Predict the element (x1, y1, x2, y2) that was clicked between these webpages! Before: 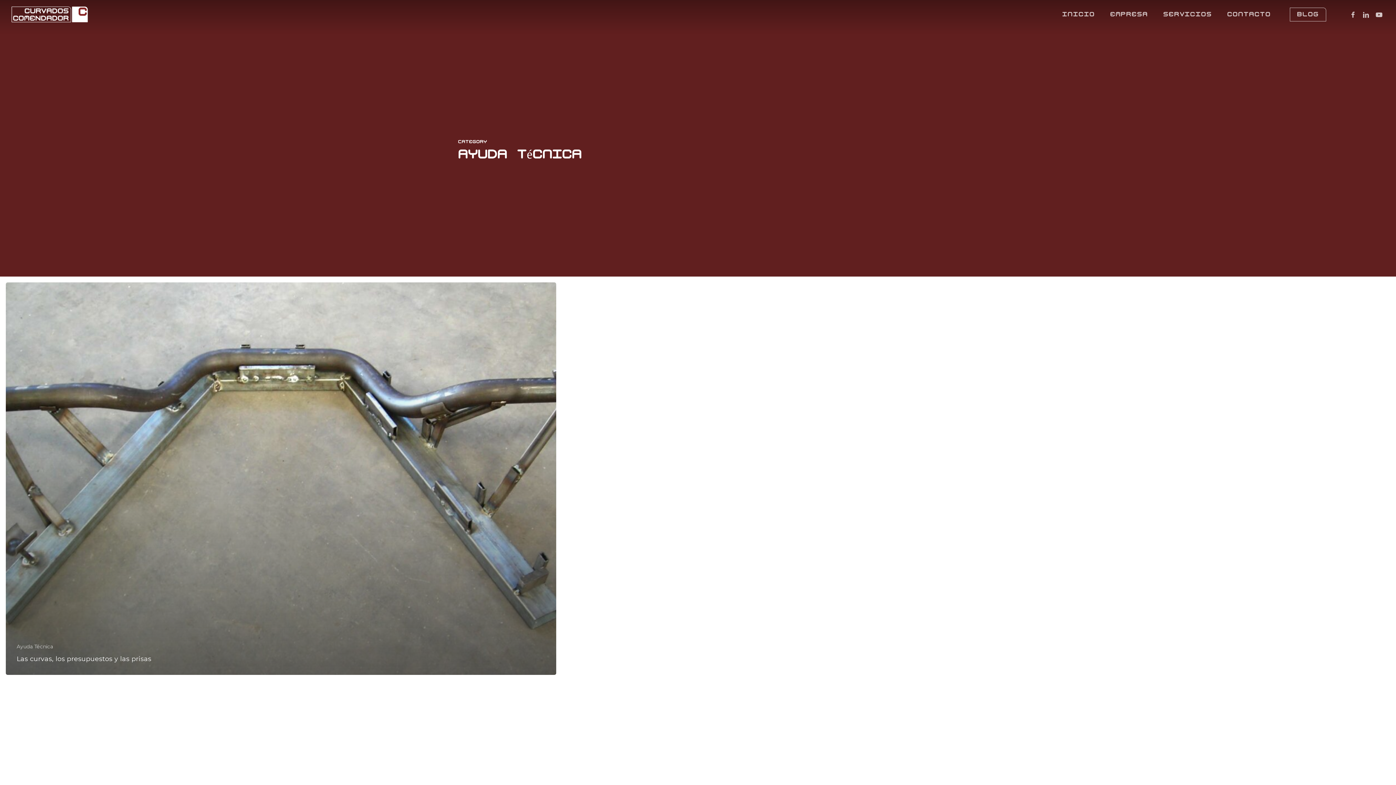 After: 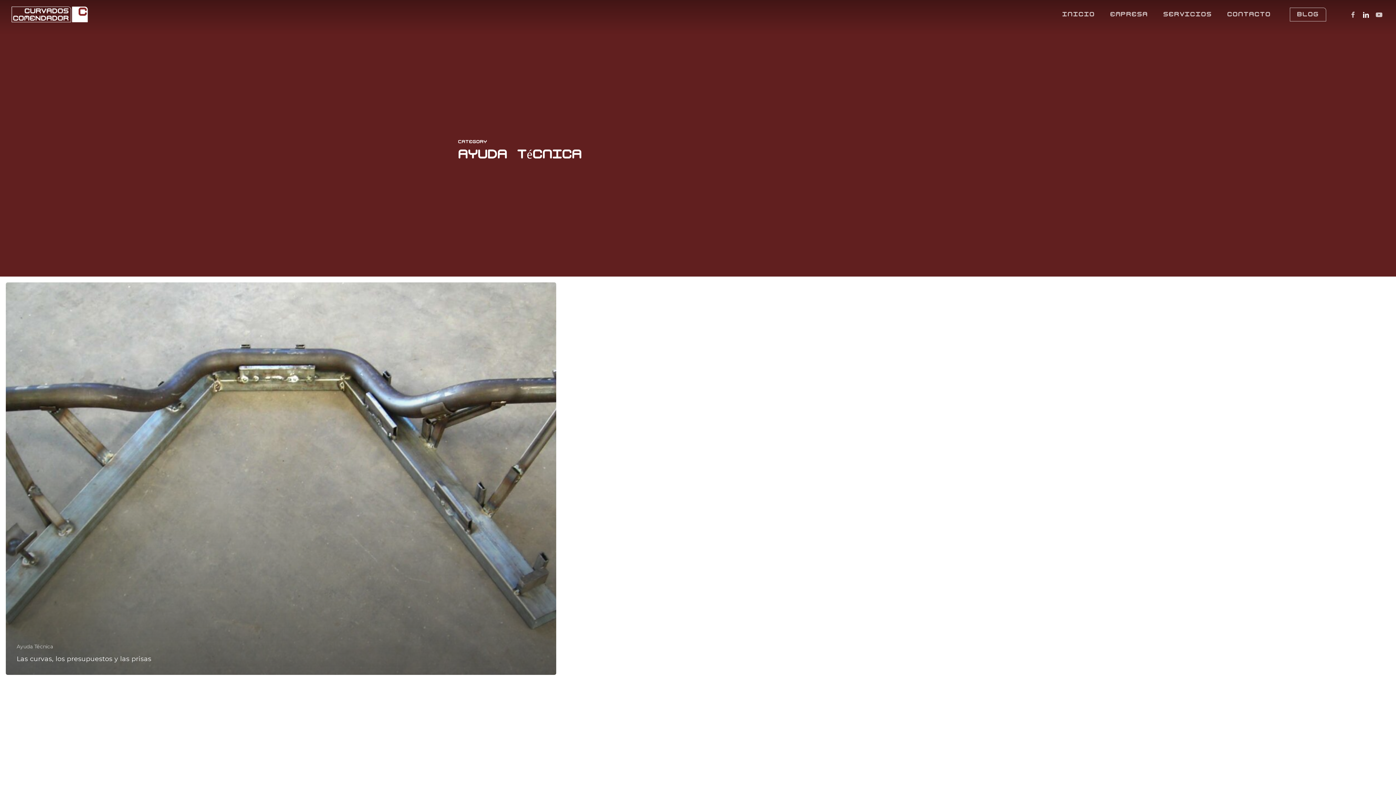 Action: bbox: (1360, 10, 1373, 18) label: linkedin